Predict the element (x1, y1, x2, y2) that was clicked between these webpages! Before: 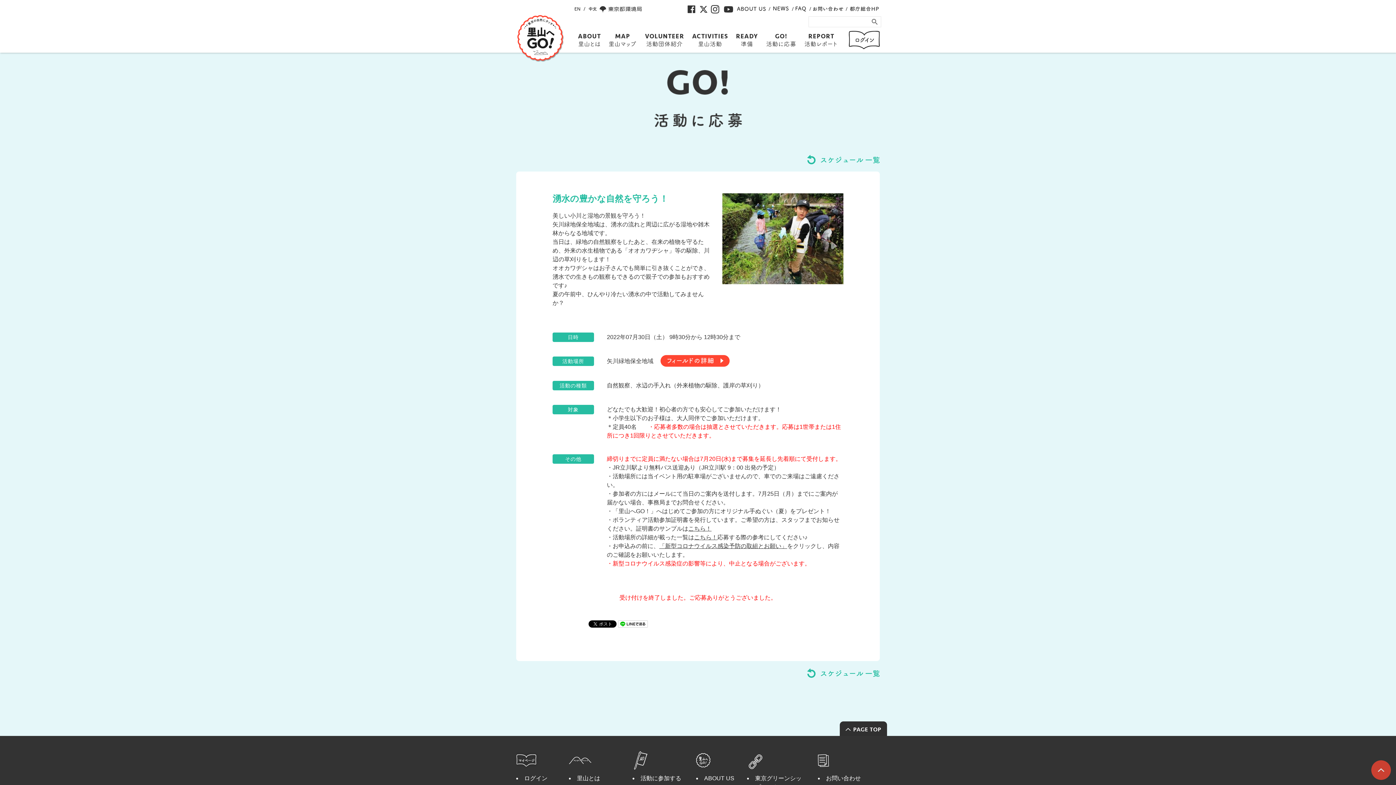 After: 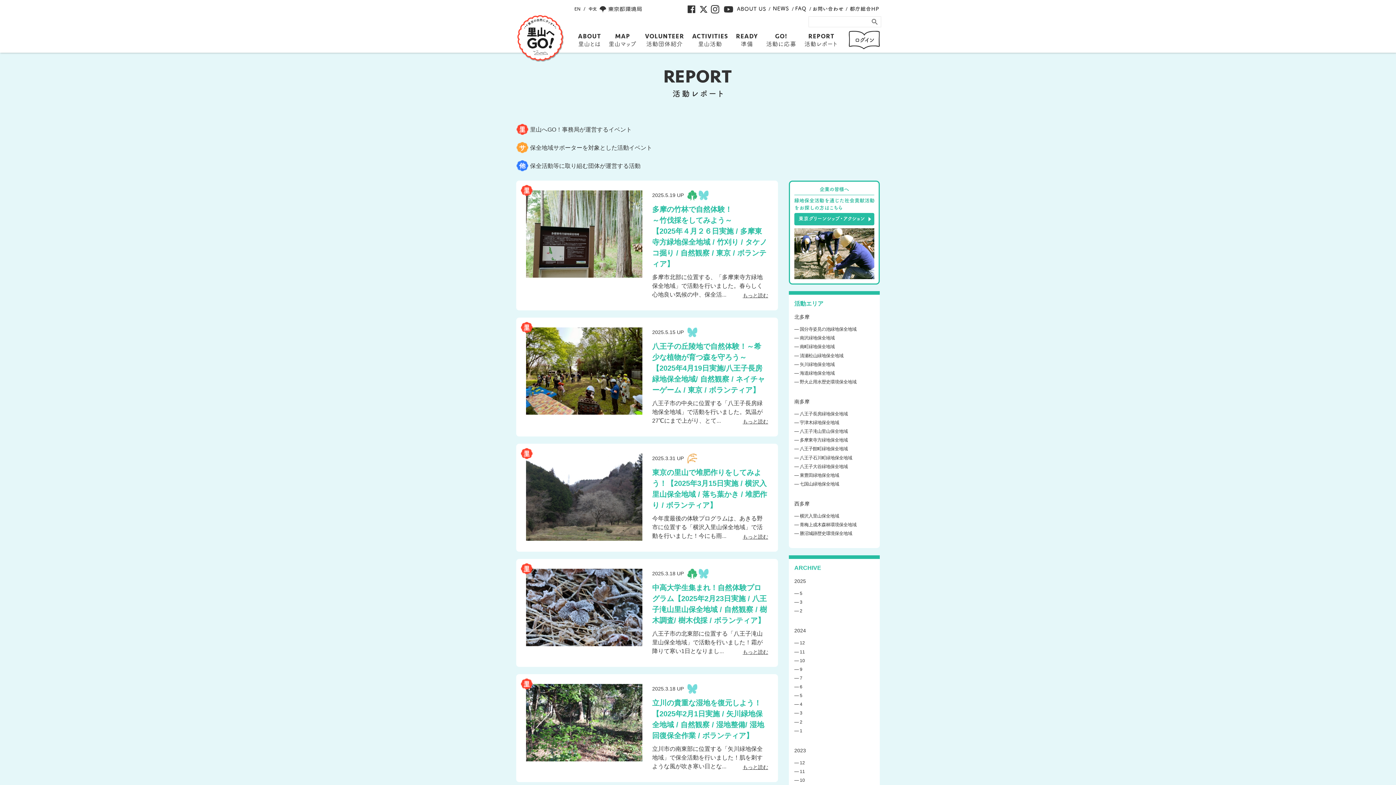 Action: bbox: (804, 33, 837, 46) label: レポート